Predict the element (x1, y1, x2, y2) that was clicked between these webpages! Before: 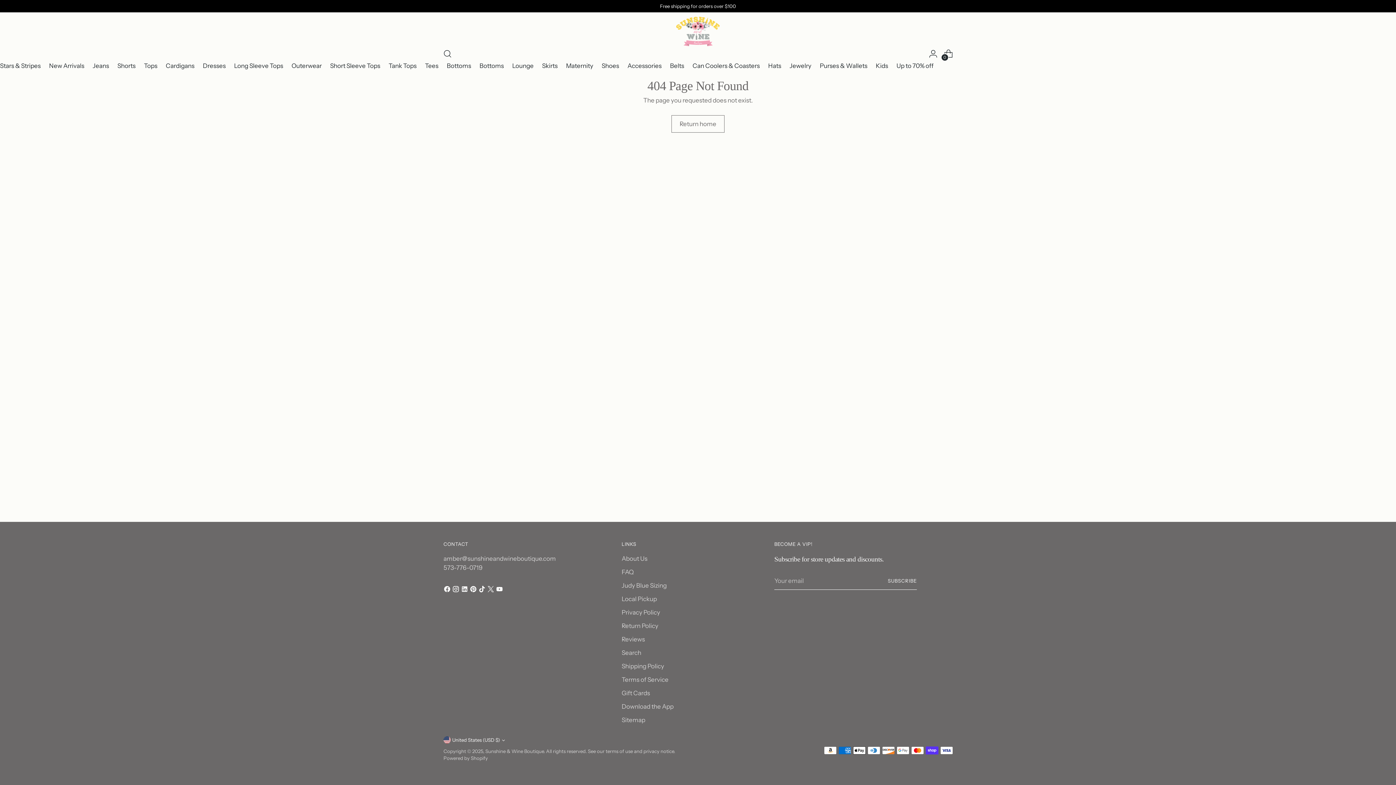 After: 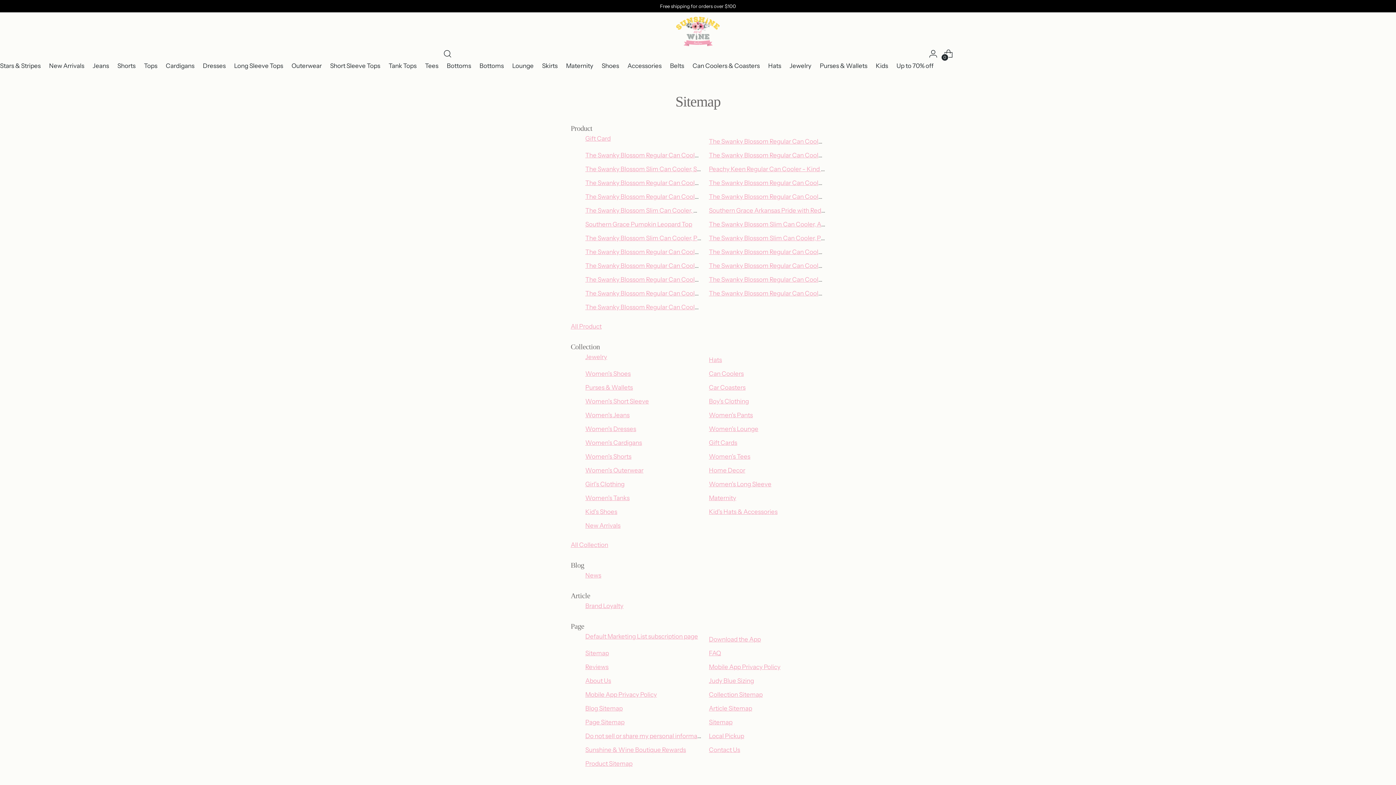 Action: bbox: (621, 716, 645, 724) label: Sitemap